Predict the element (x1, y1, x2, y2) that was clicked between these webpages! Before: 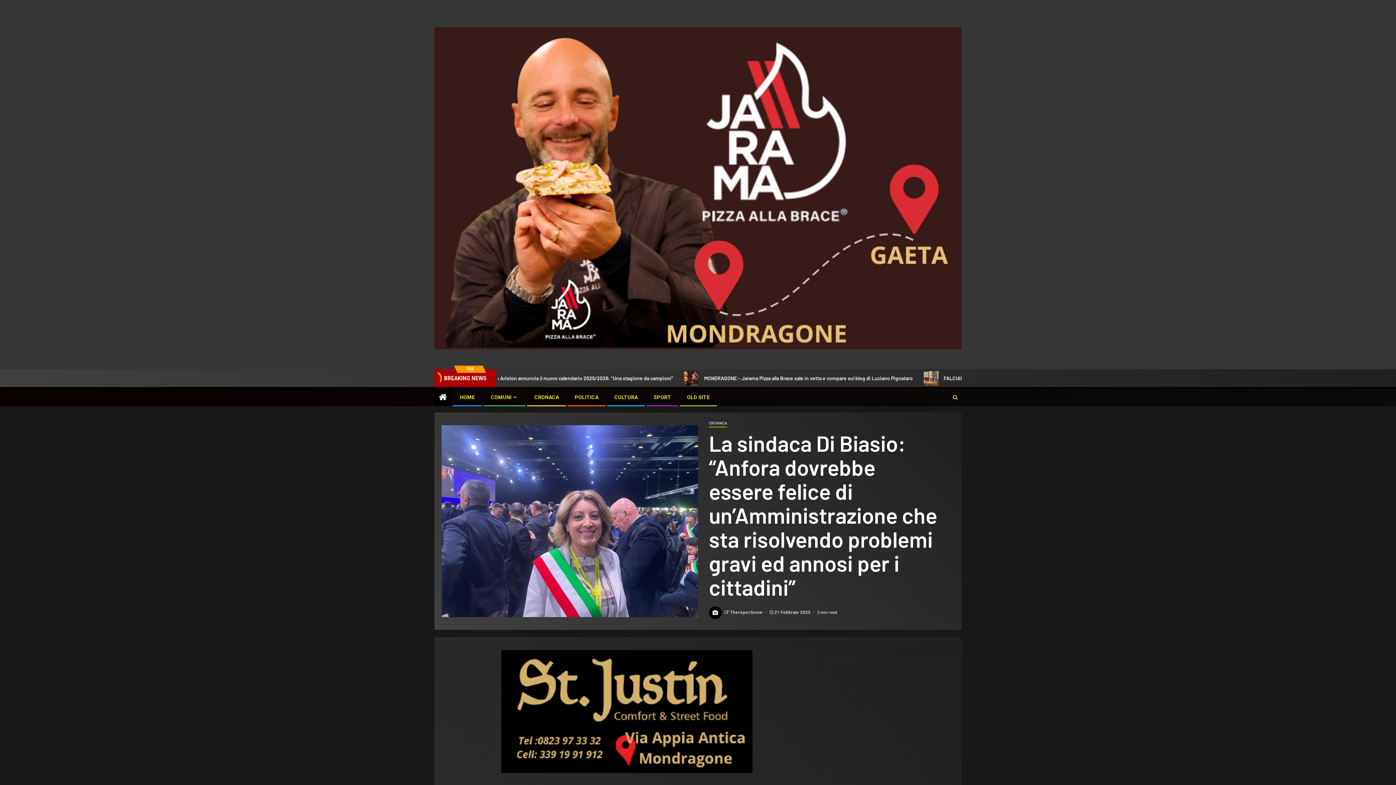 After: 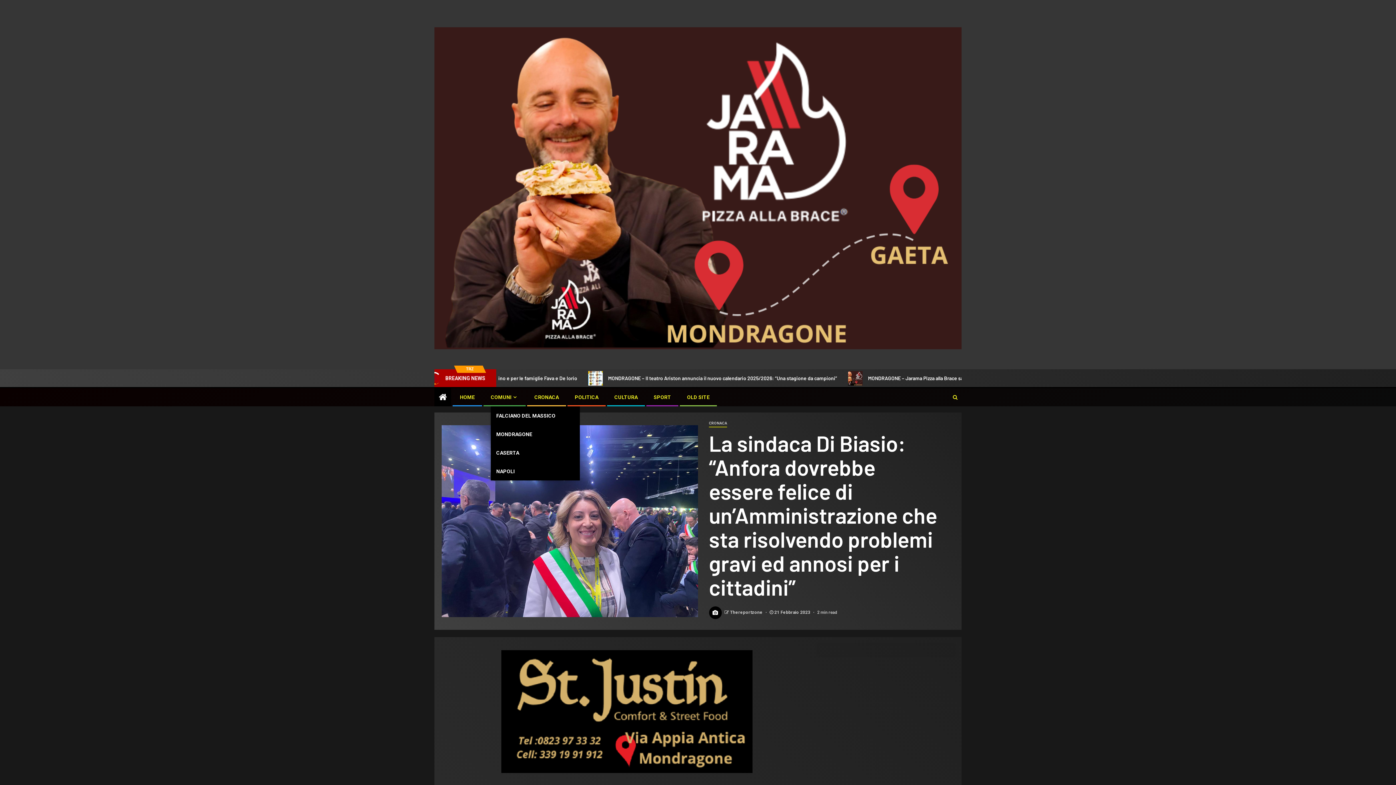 Action: bbox: (490, 394, 518, 400) label: COMUNI